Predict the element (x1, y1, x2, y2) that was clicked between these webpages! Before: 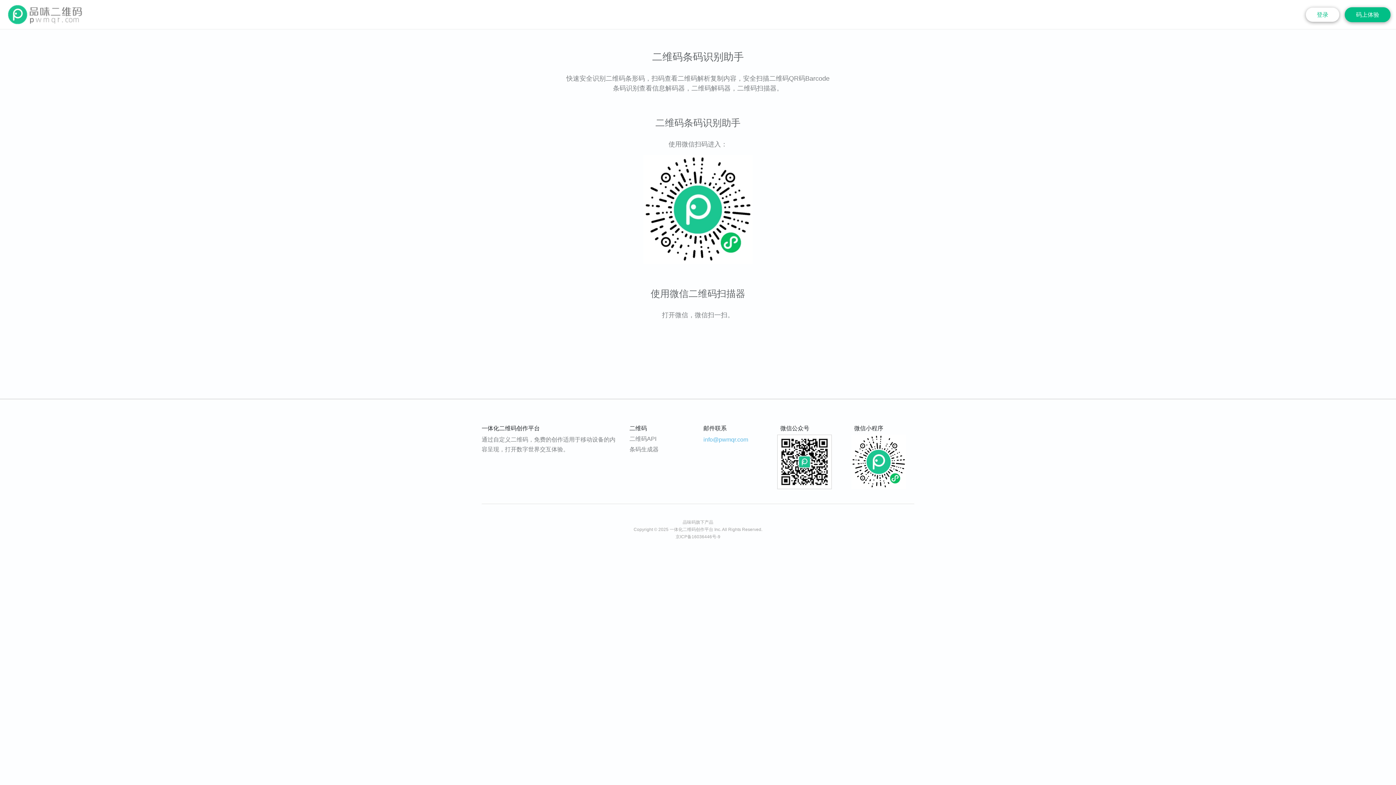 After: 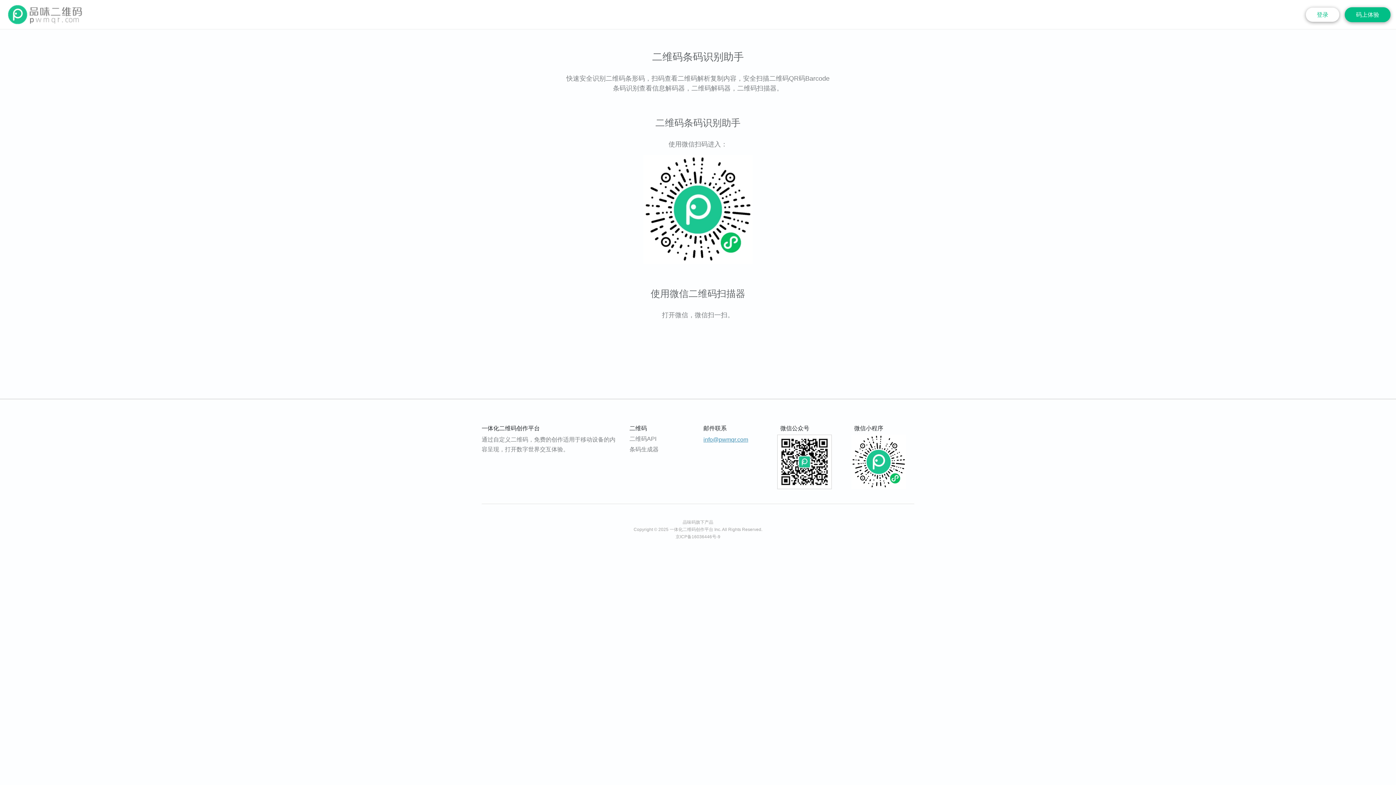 Action: bbox: (703, 436, 748, 442) label: info@pwmqr.com